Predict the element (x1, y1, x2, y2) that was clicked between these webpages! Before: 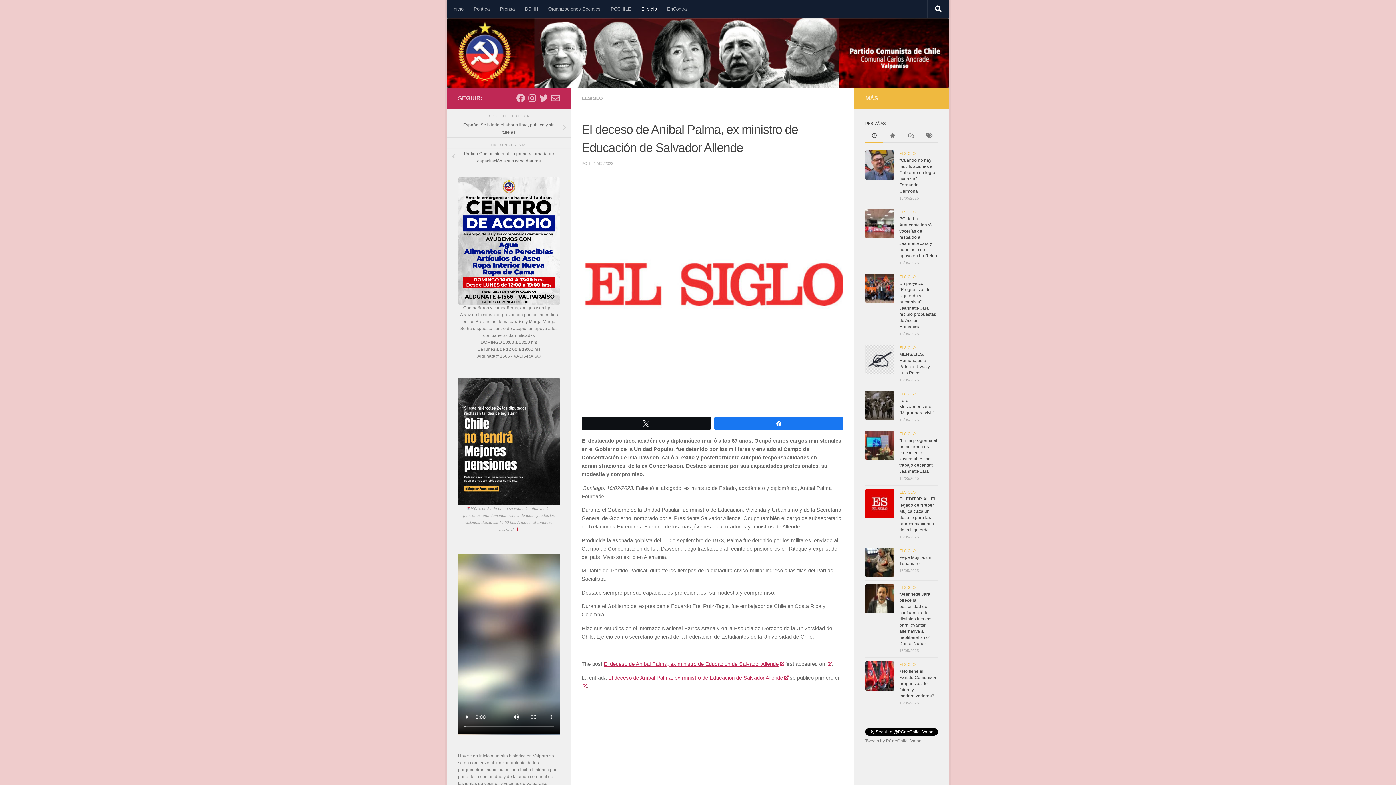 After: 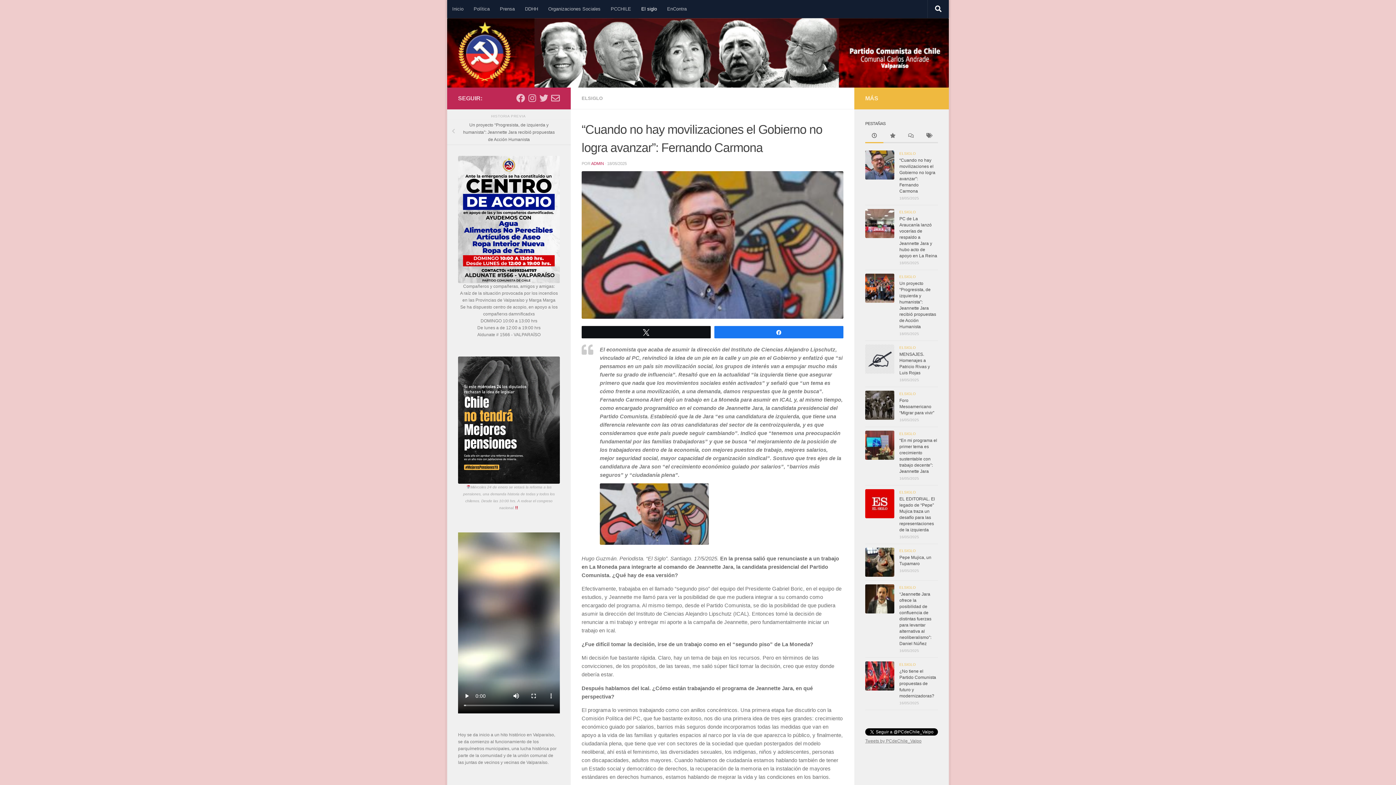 Action: bbox: (865, 150, 894, 179)